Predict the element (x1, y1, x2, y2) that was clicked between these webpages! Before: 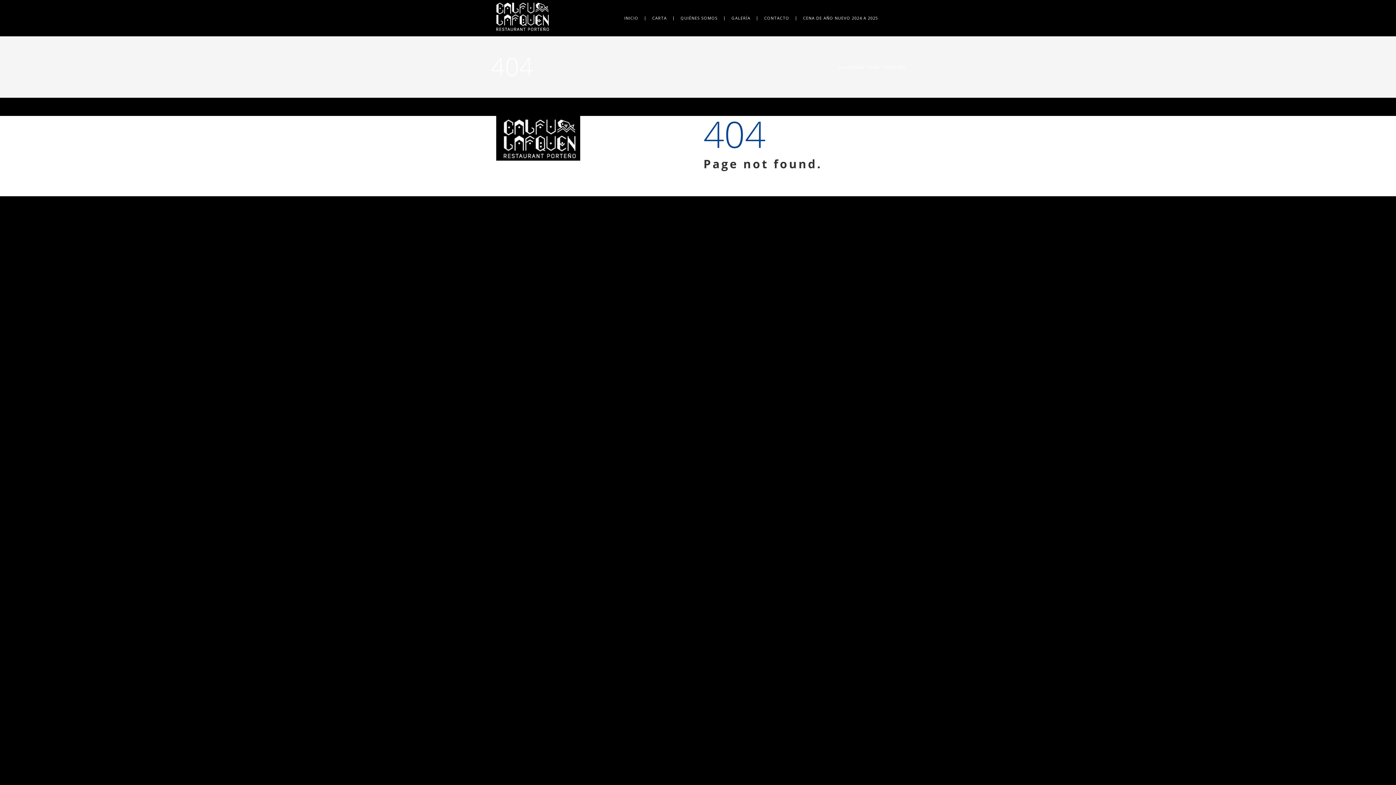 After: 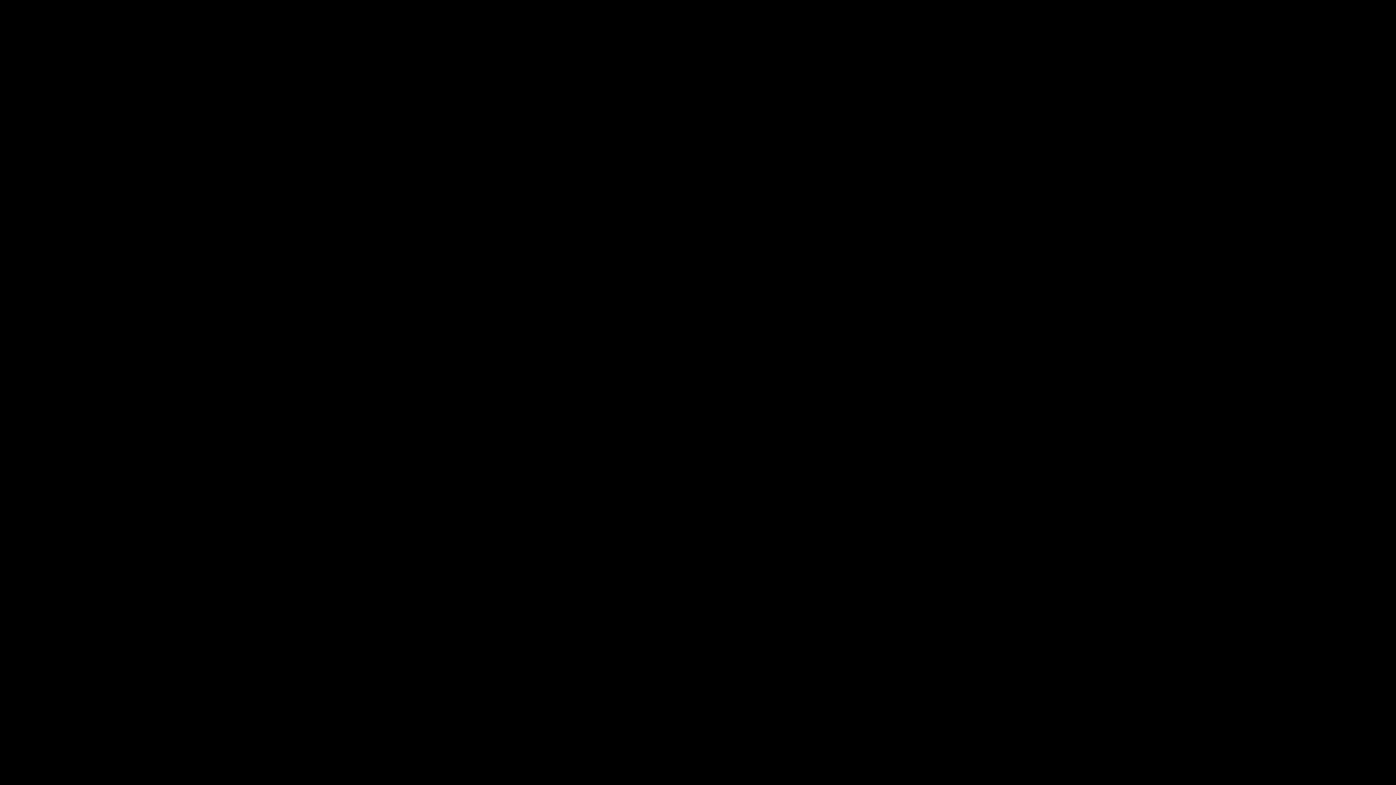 Action: bbox: (746, 187, 768, 194) label: click here